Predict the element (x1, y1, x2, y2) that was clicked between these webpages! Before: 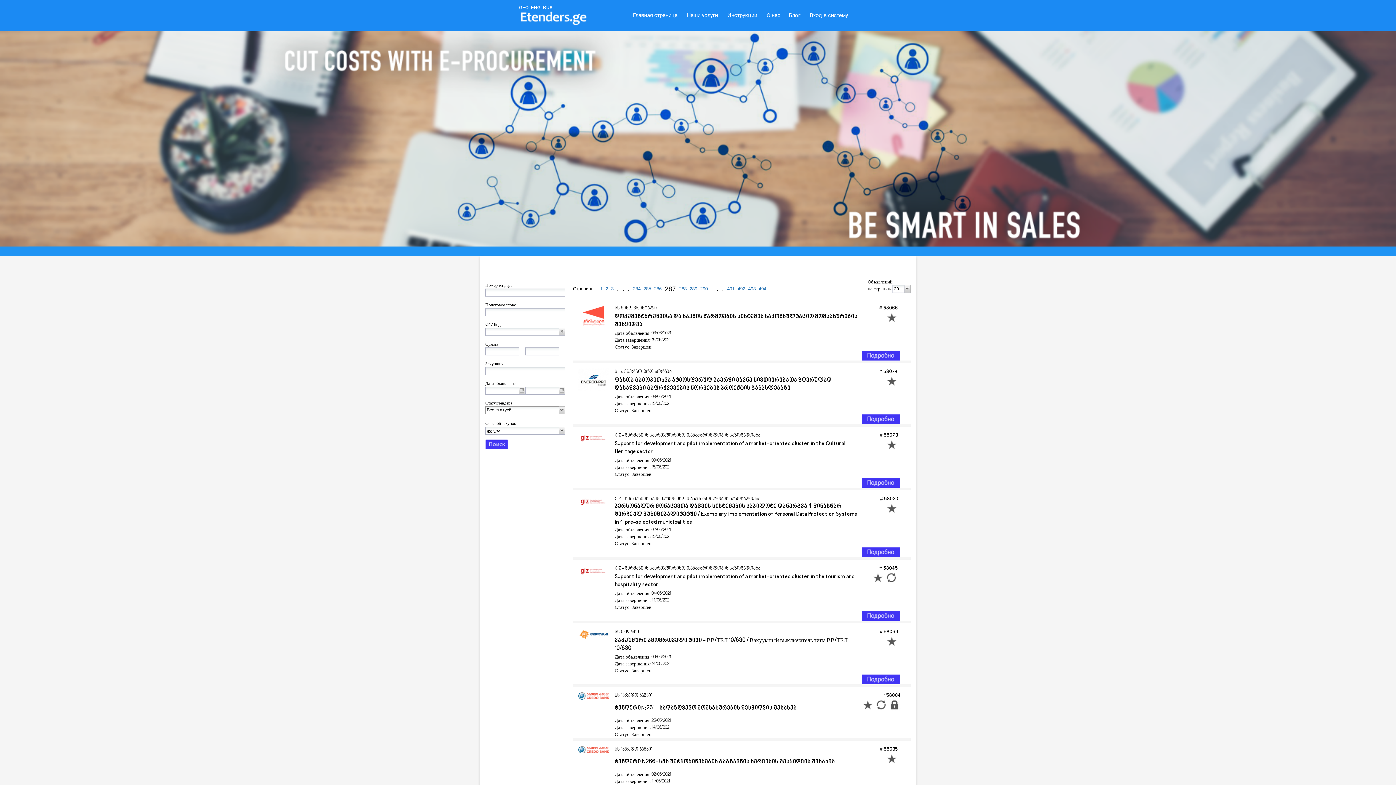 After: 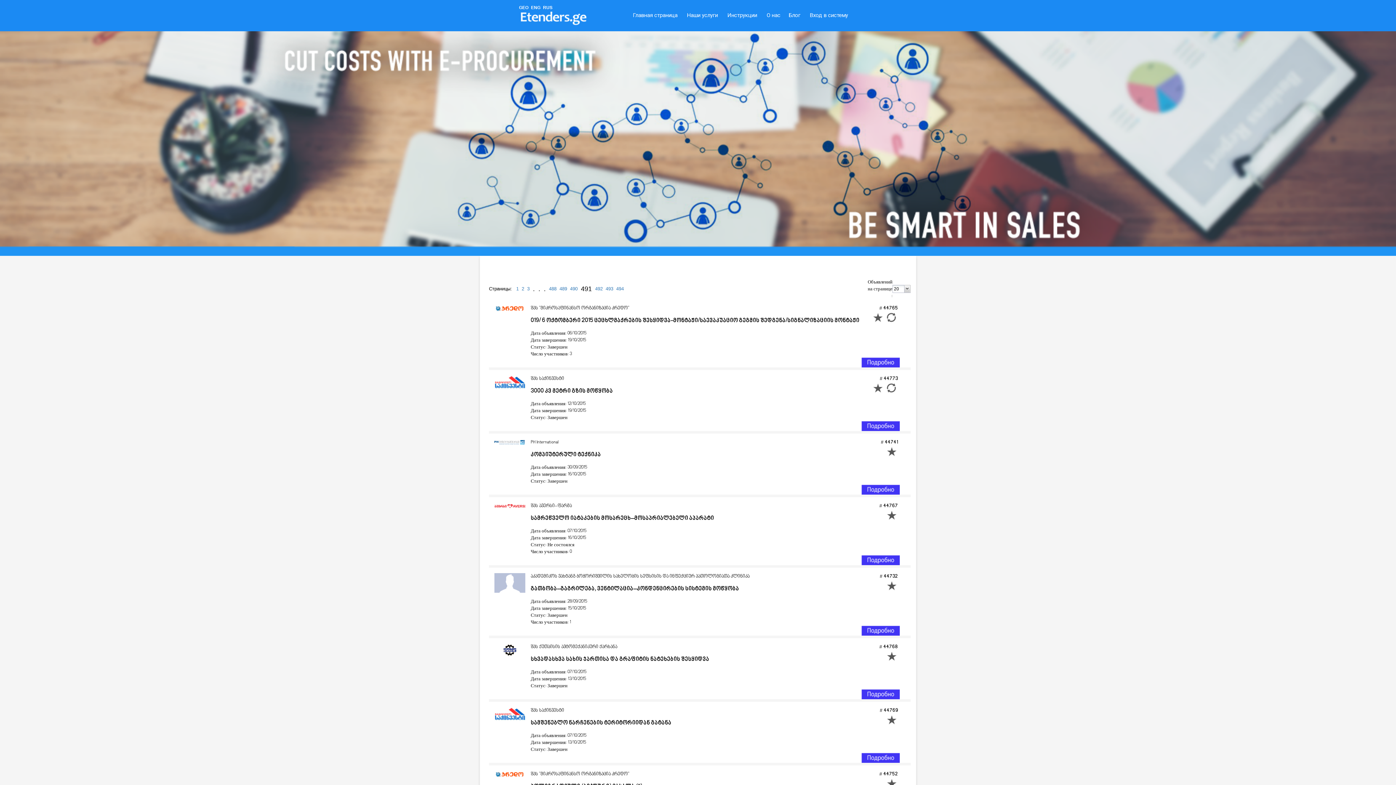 Action: bbox: (727, 286, 734, 291) label: 491